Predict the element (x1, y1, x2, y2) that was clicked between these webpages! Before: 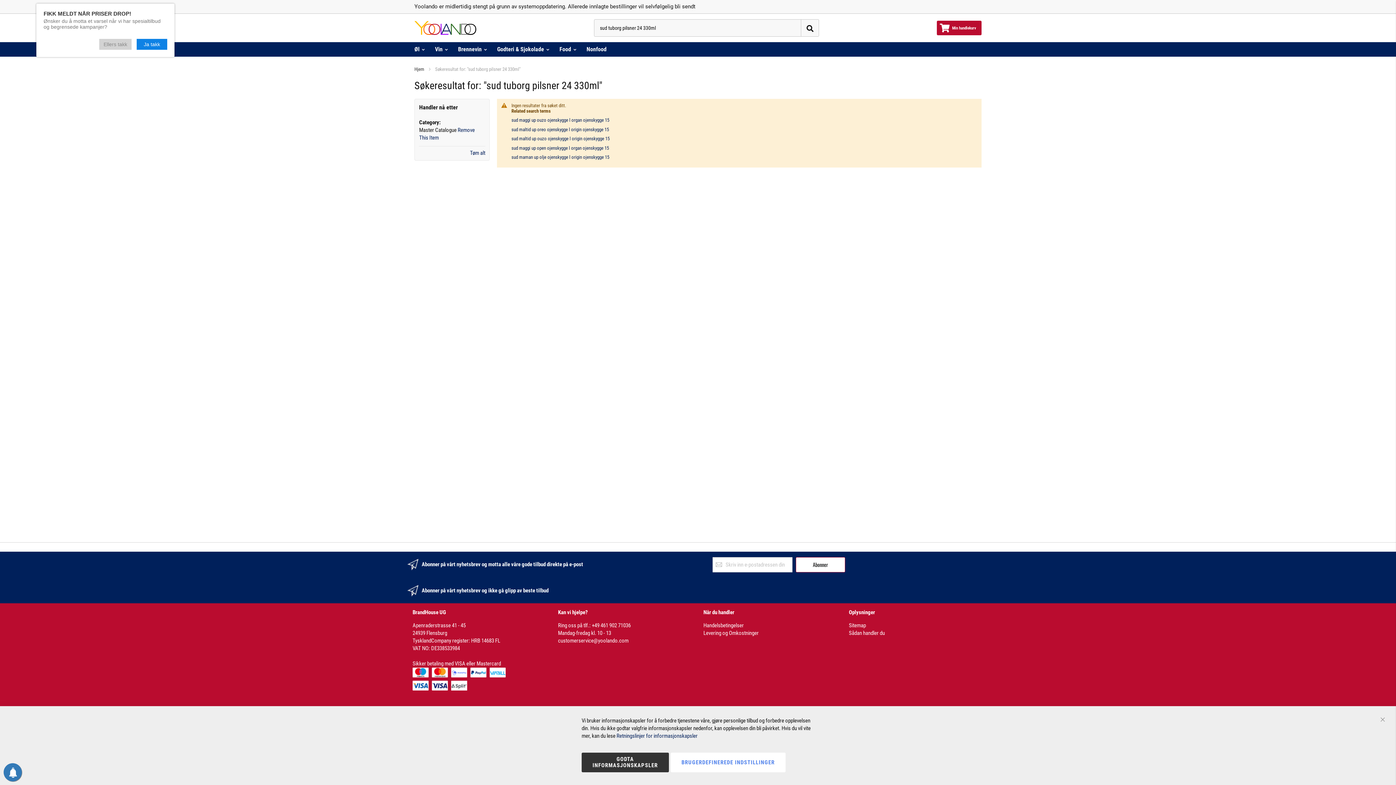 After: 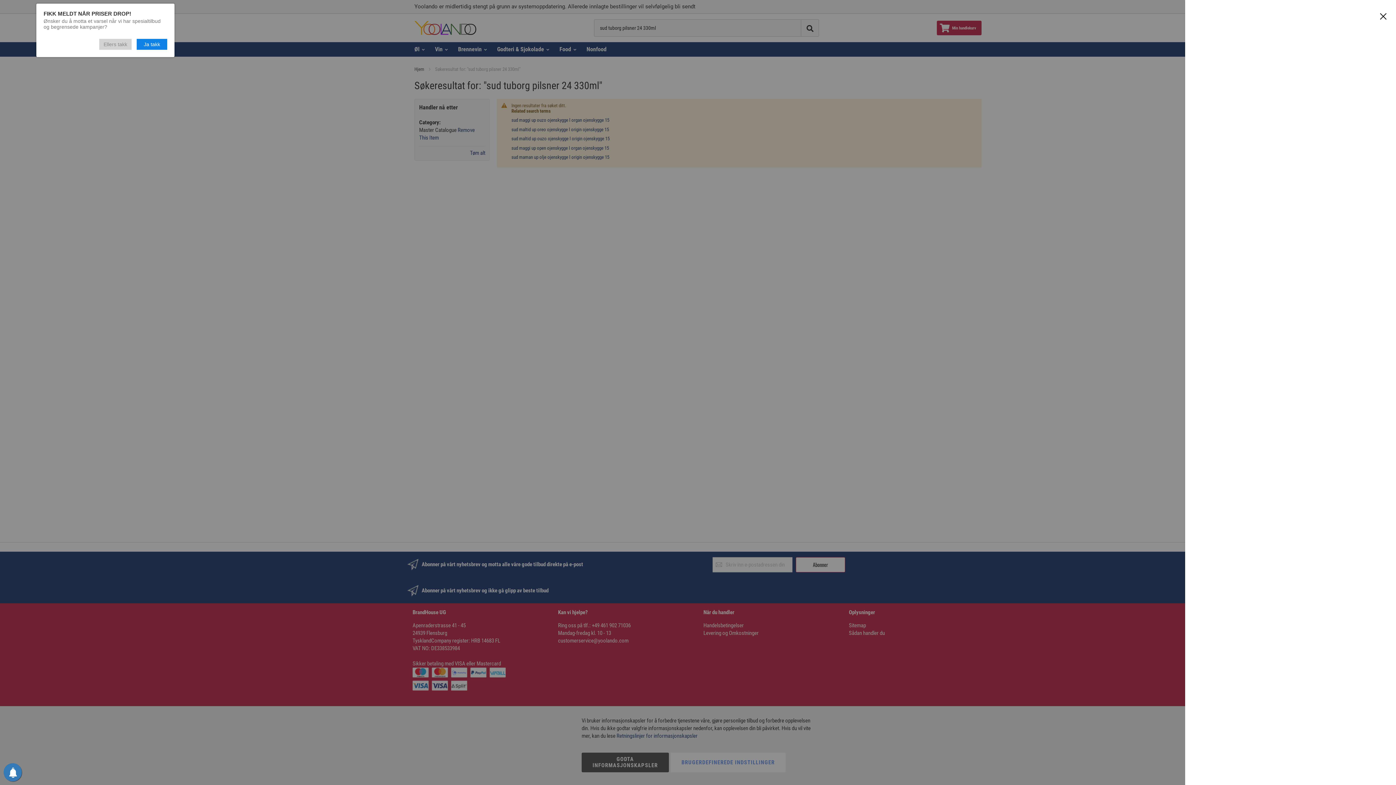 Action: label: Min handlekurv bbox: (940, 23, 978, 32)